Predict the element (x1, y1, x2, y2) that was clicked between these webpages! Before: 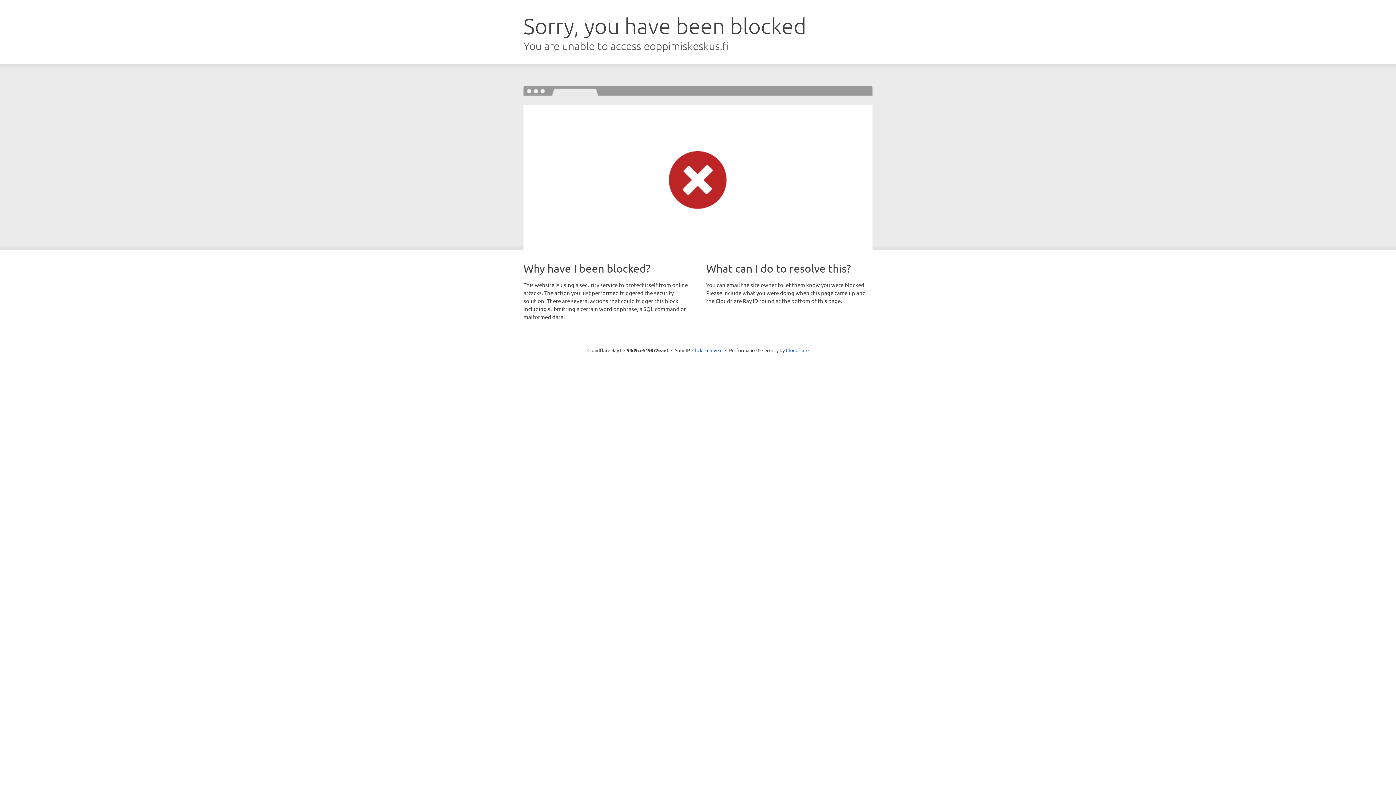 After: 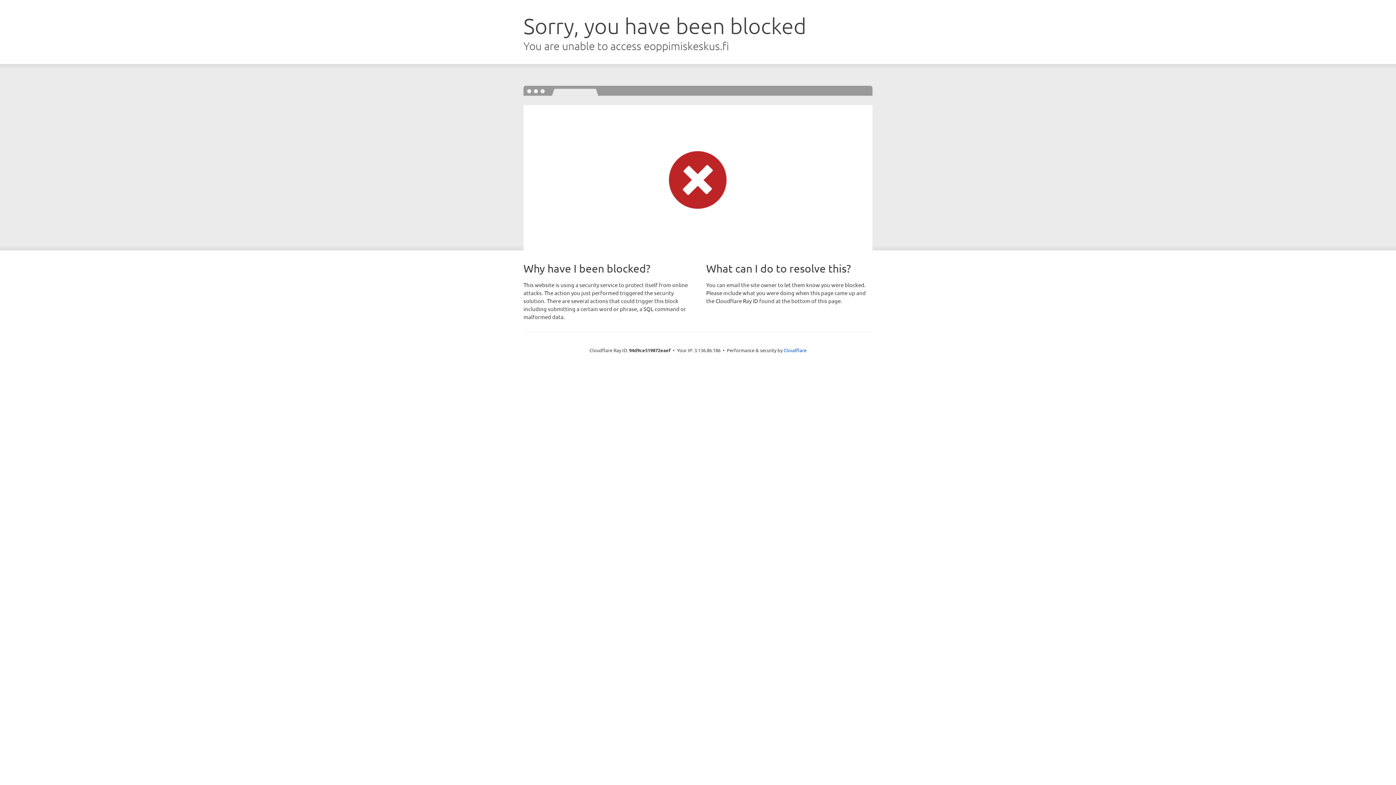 Action: label: Click to reveal bbox: (692, 346, 722, 353)